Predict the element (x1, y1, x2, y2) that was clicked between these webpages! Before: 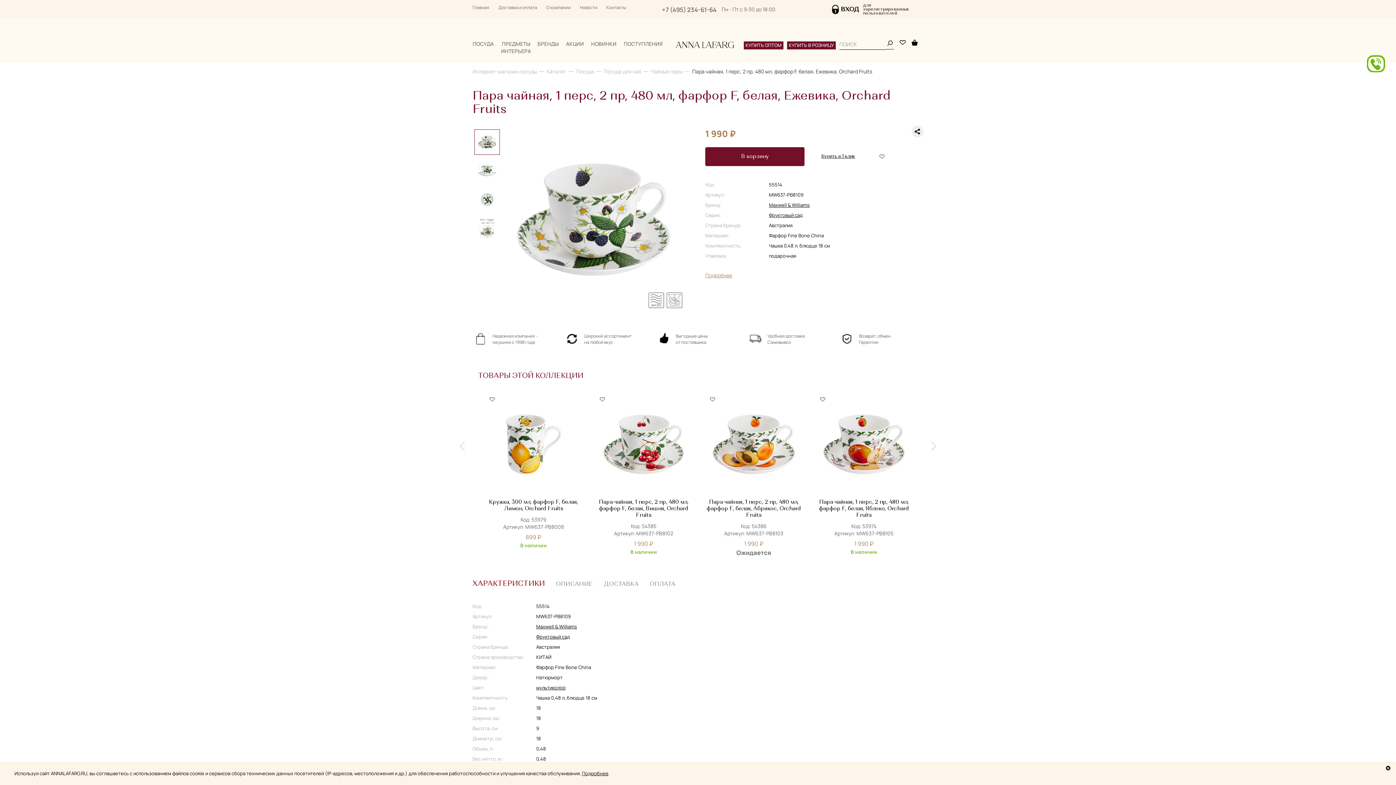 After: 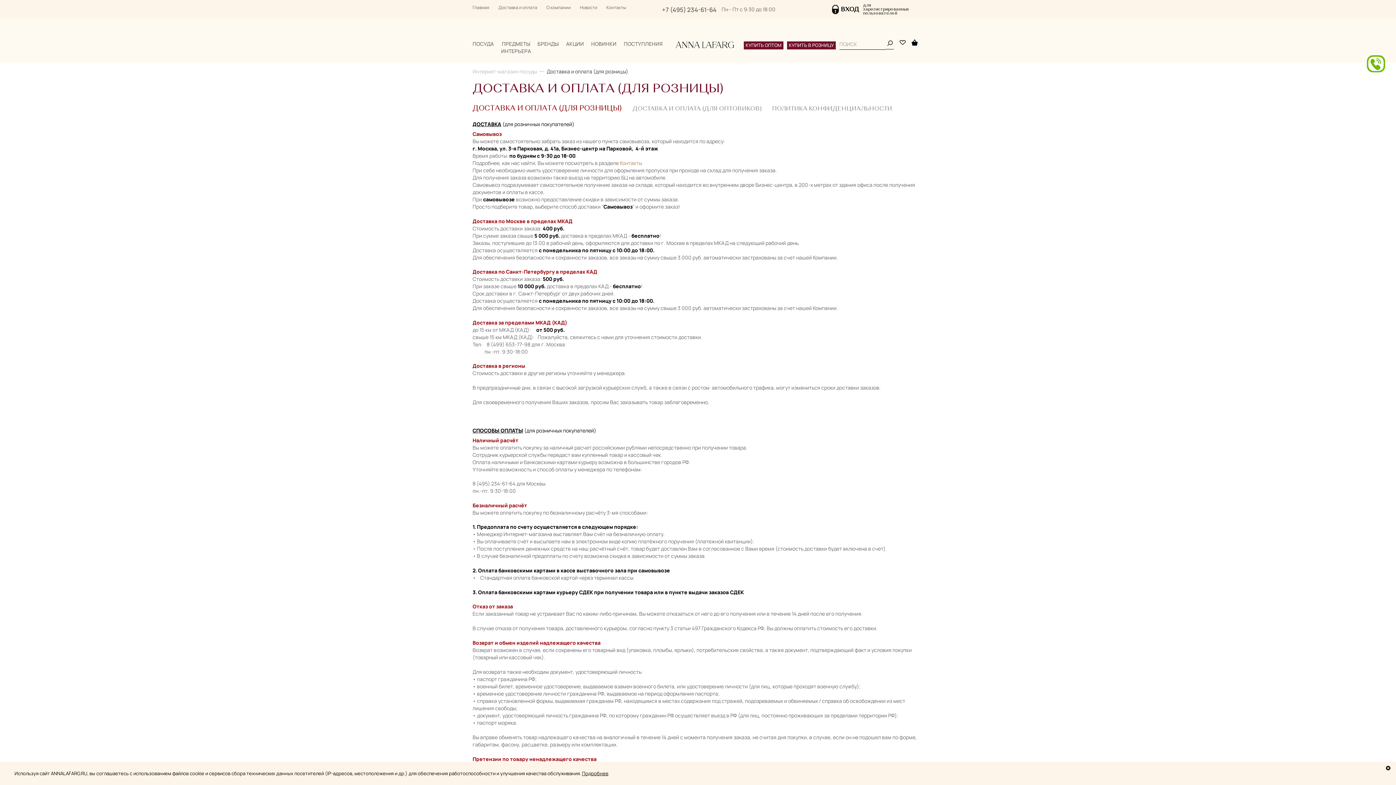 Action: bbox: (498, 4, 537, 10) label: Доставка и оплата